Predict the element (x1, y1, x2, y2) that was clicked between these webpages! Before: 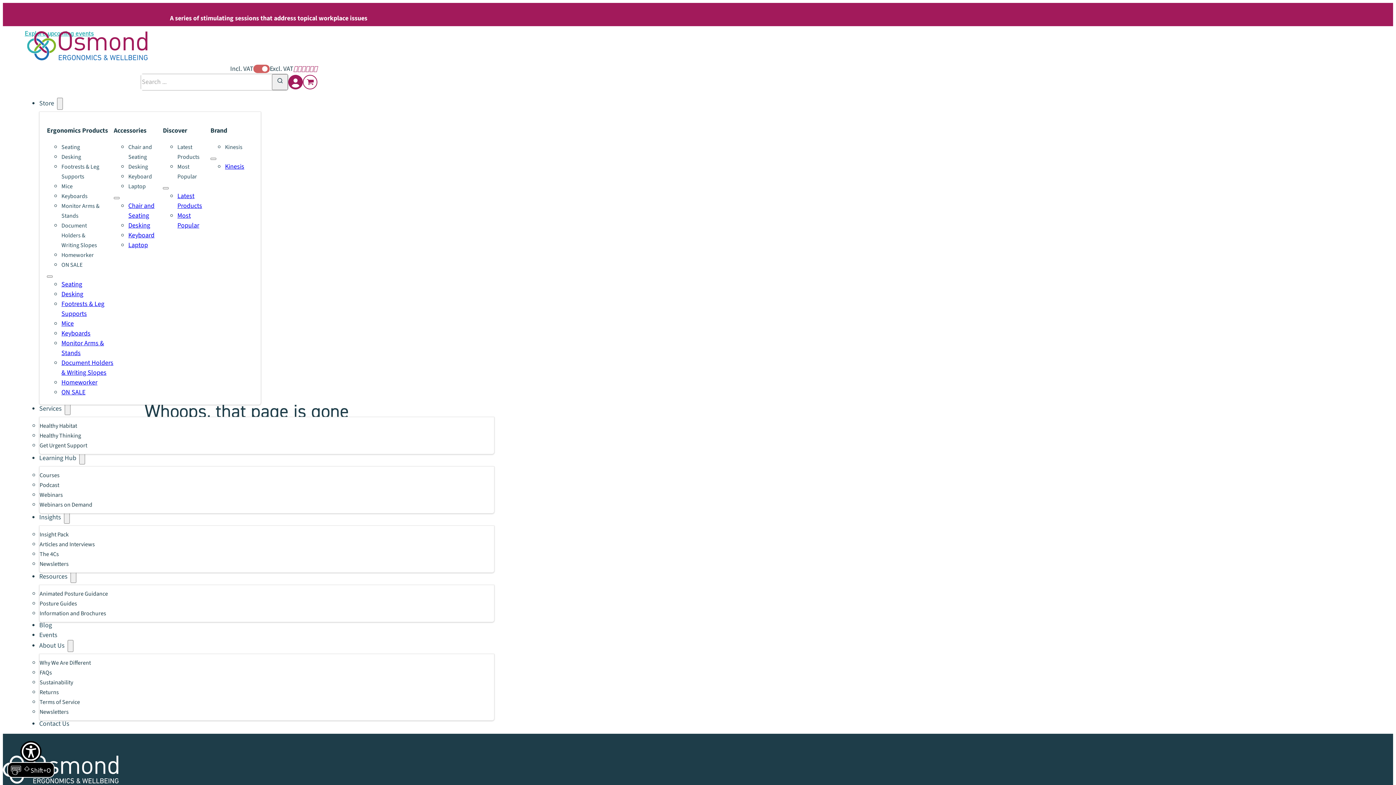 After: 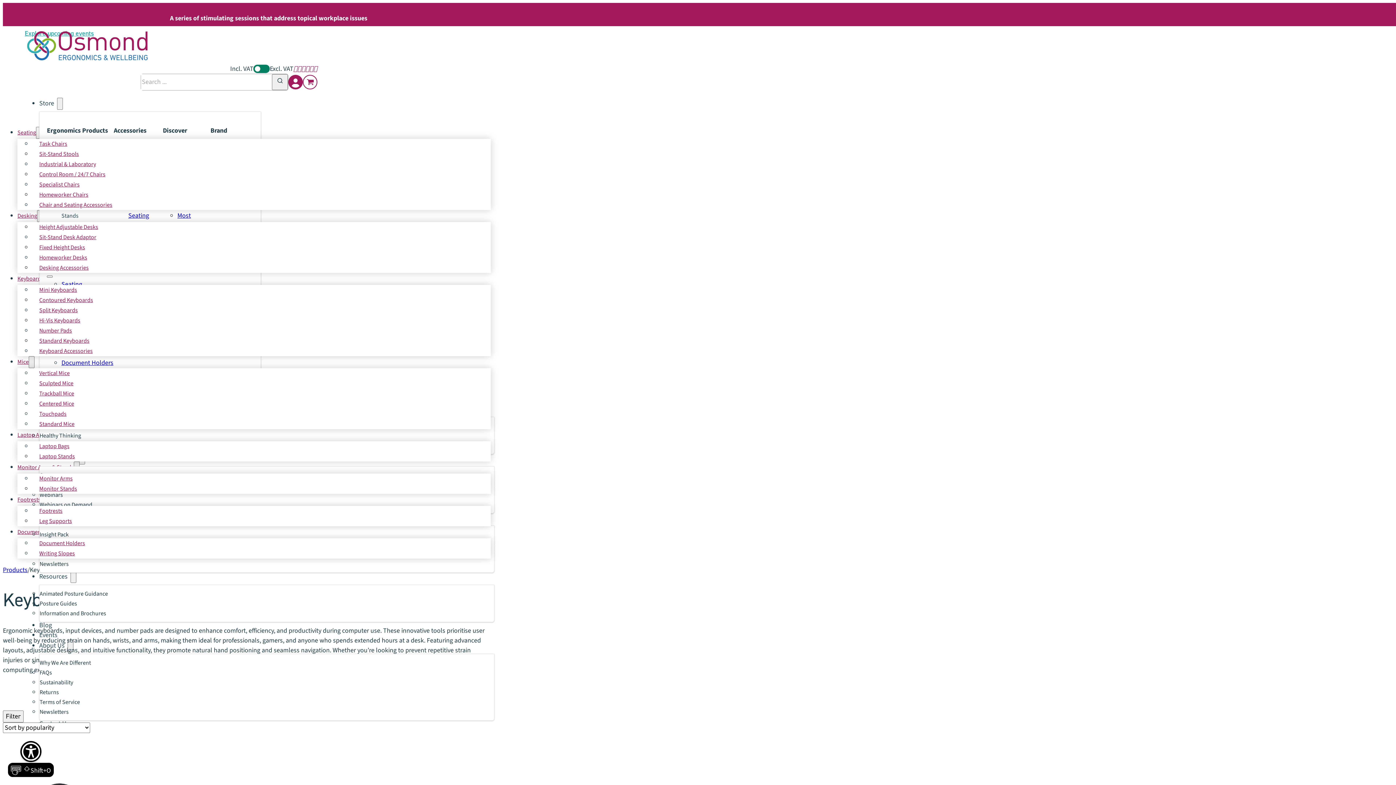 Action: bbox: (61, 188, 87, 203) label: Keyboards